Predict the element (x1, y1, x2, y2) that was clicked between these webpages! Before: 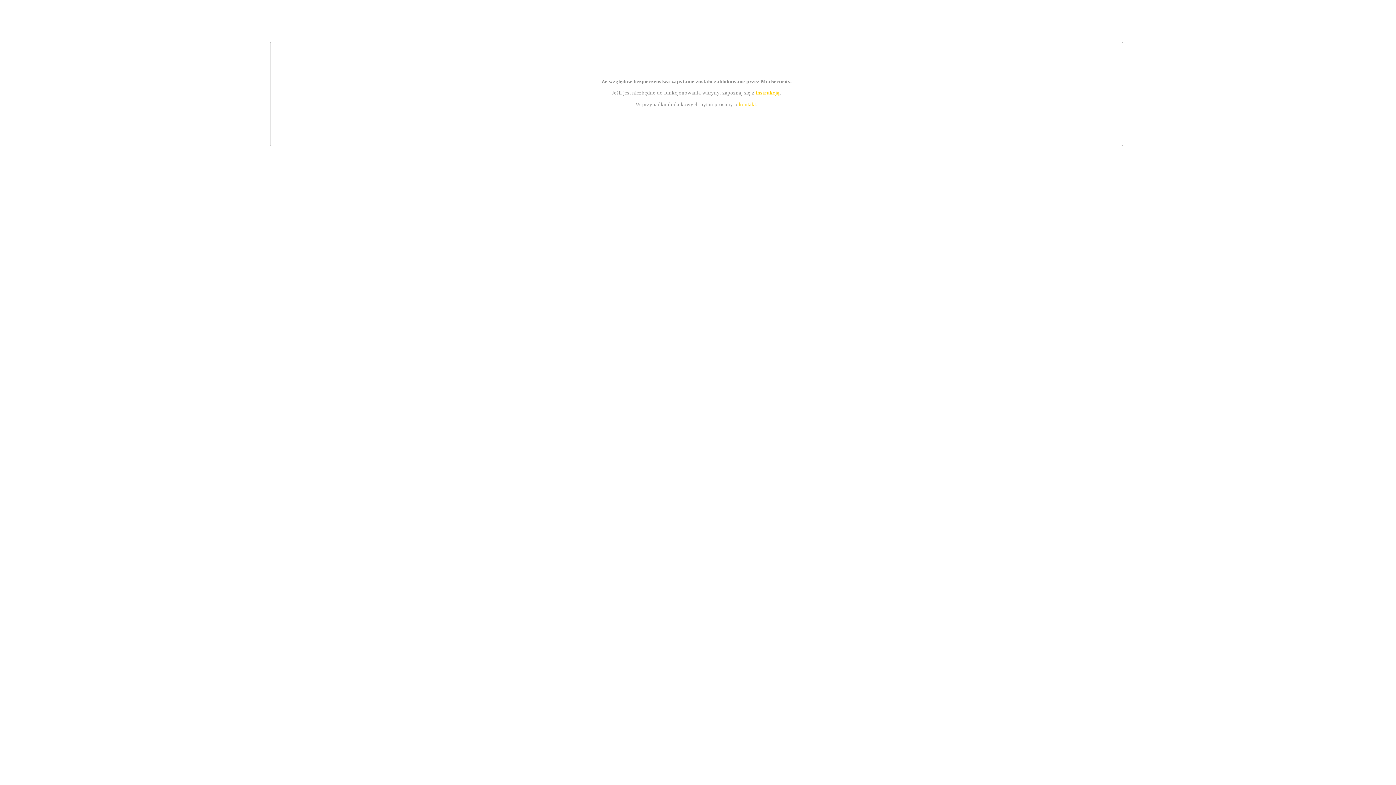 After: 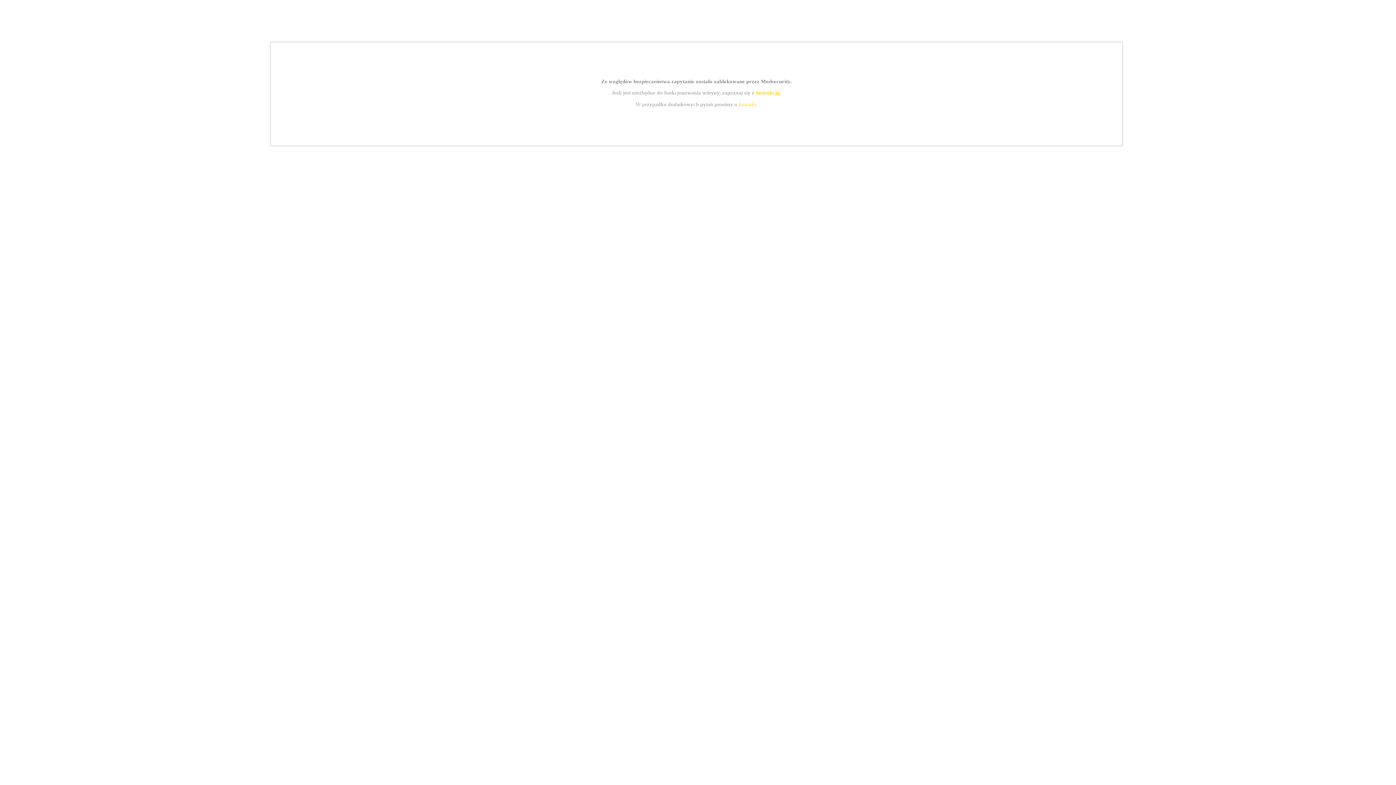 Action: bbox: (755, 89, 779, 95) label: instrukcją